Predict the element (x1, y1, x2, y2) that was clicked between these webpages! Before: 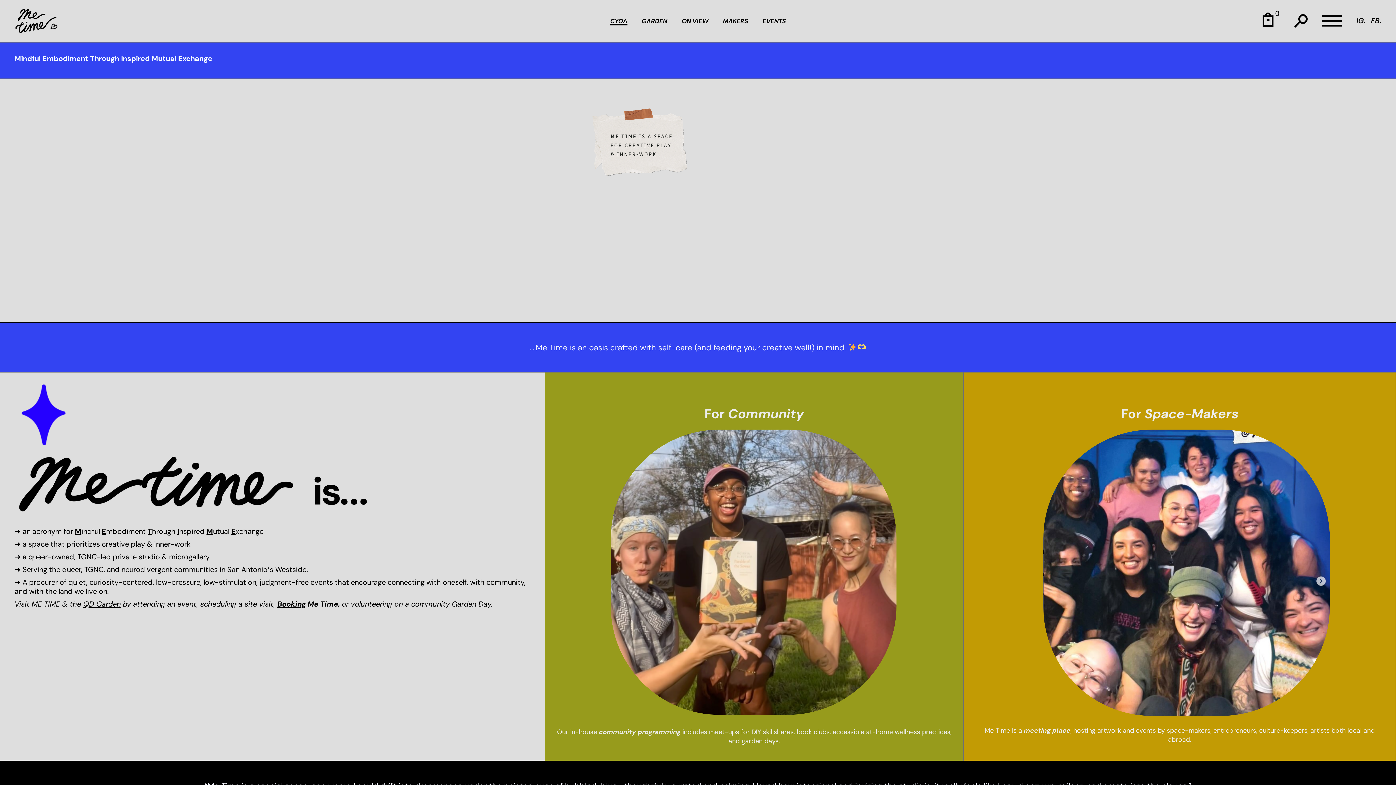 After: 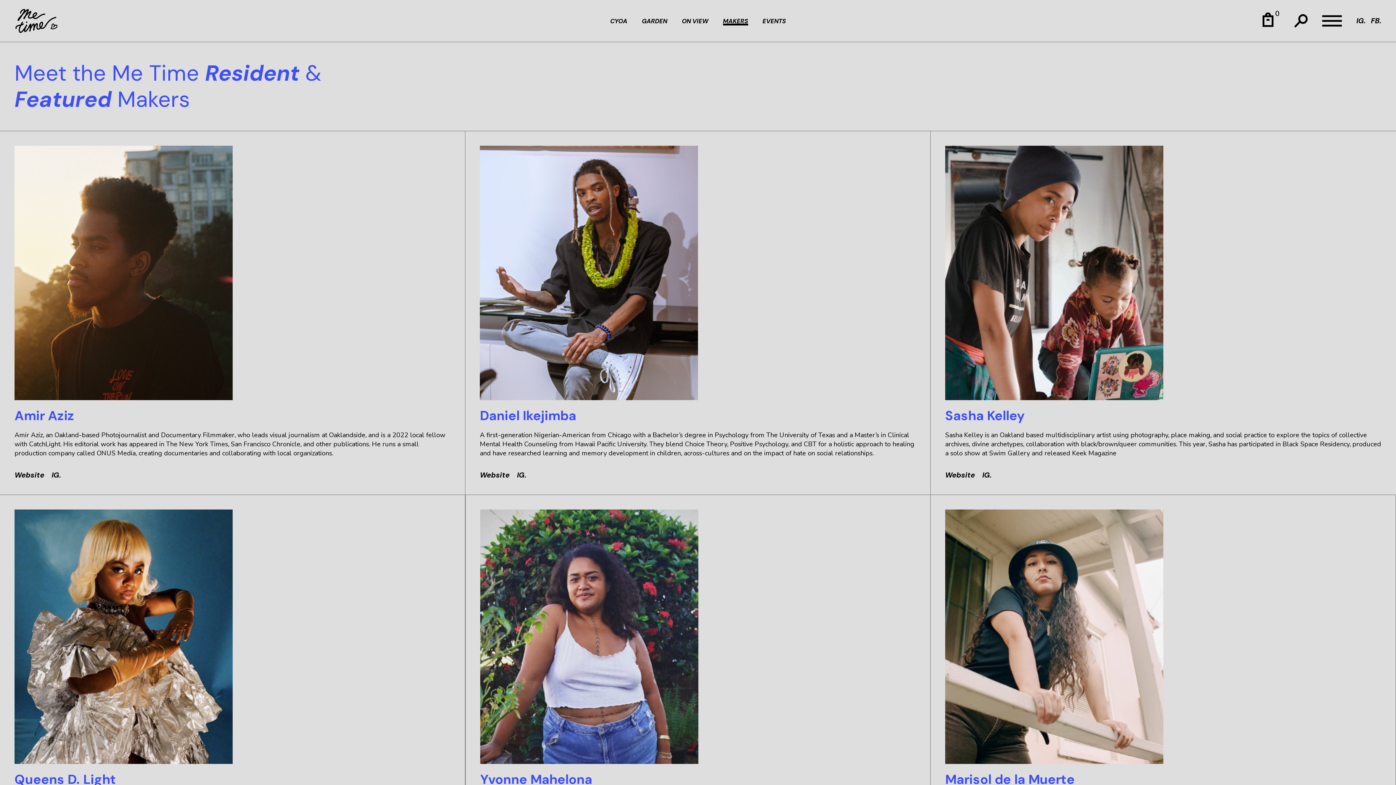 Action: bbox: (723, 0, 748, 41) label: MAKERS